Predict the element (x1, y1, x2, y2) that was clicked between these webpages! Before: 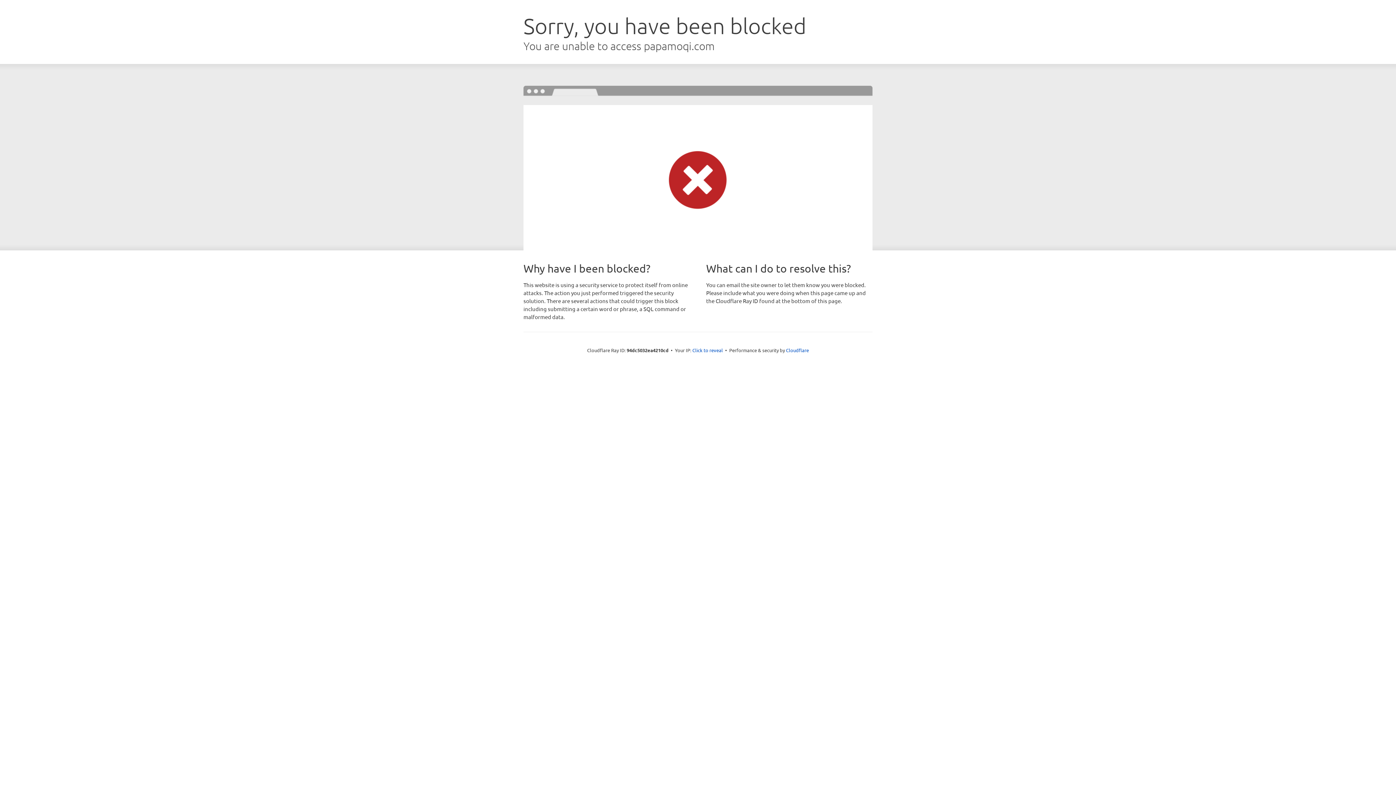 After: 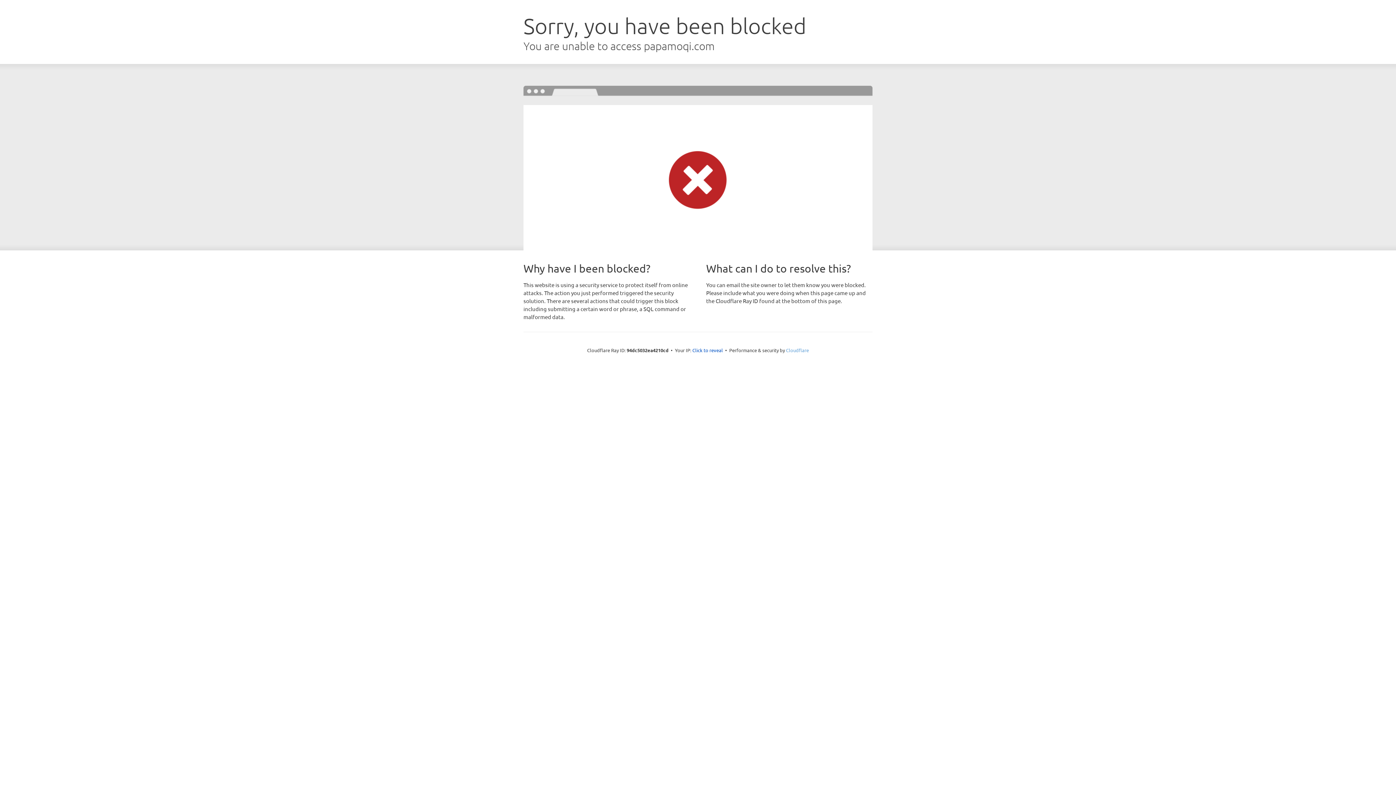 Action: bbox: (786, 347, 809, 353) label: Cloudflare